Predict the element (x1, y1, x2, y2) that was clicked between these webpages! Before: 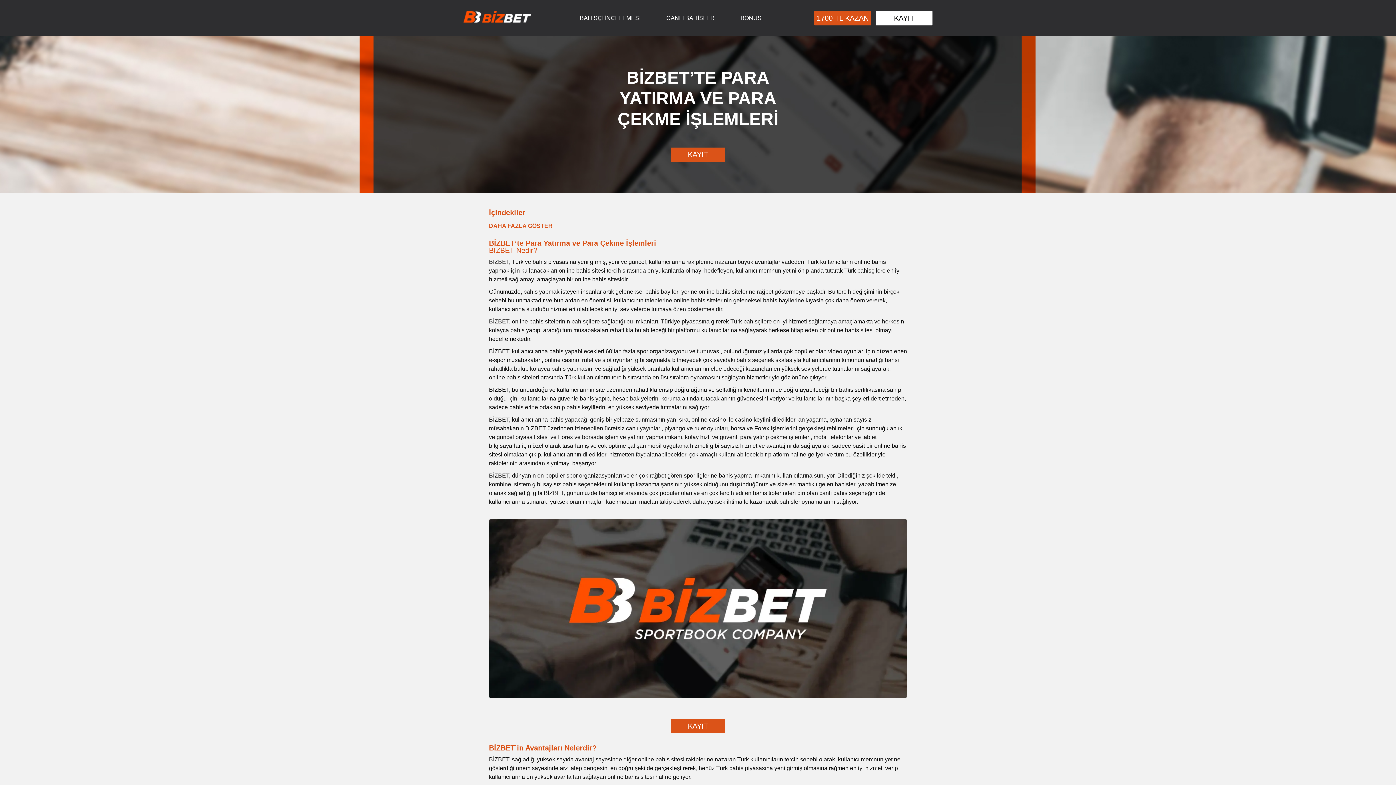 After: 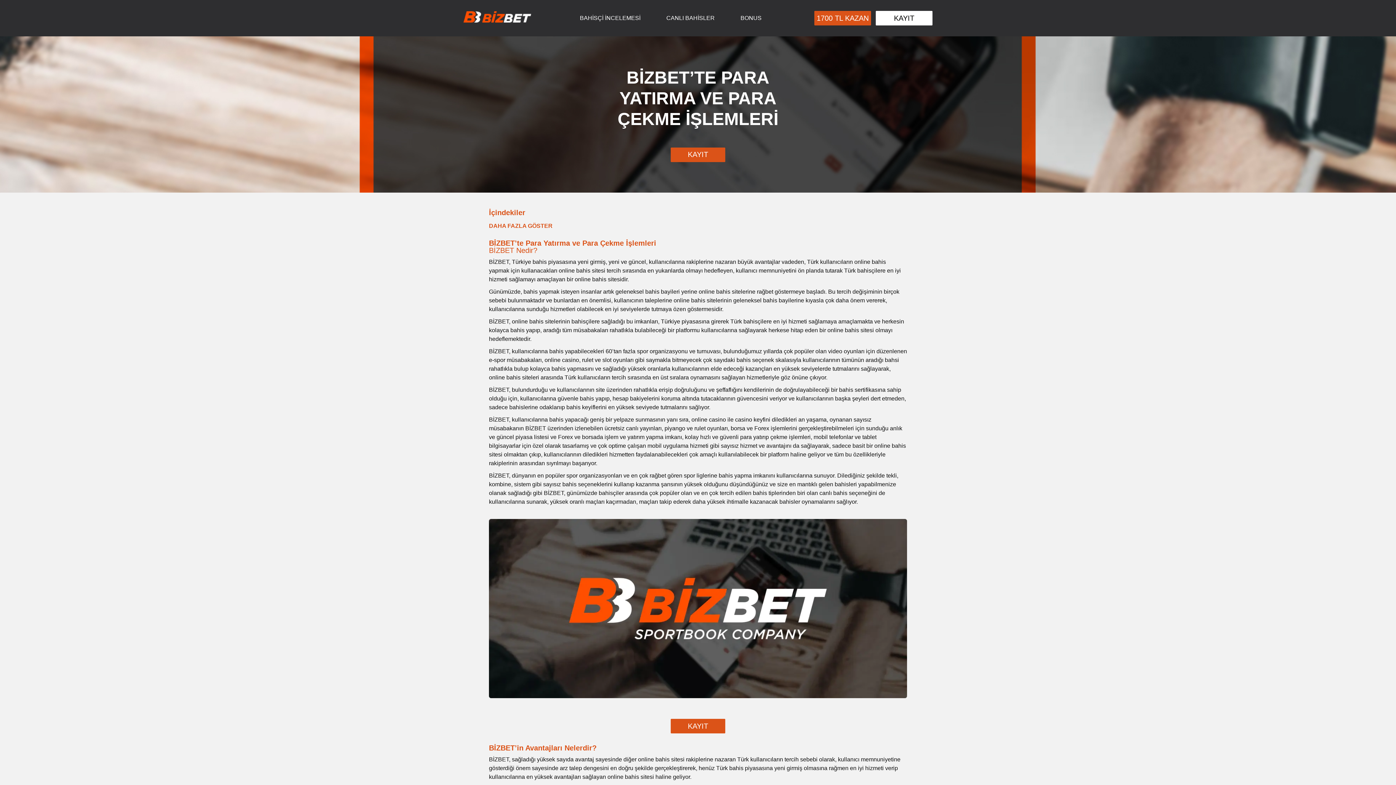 Action: label: KAYIT bbox: (670, 719, 725, 733)